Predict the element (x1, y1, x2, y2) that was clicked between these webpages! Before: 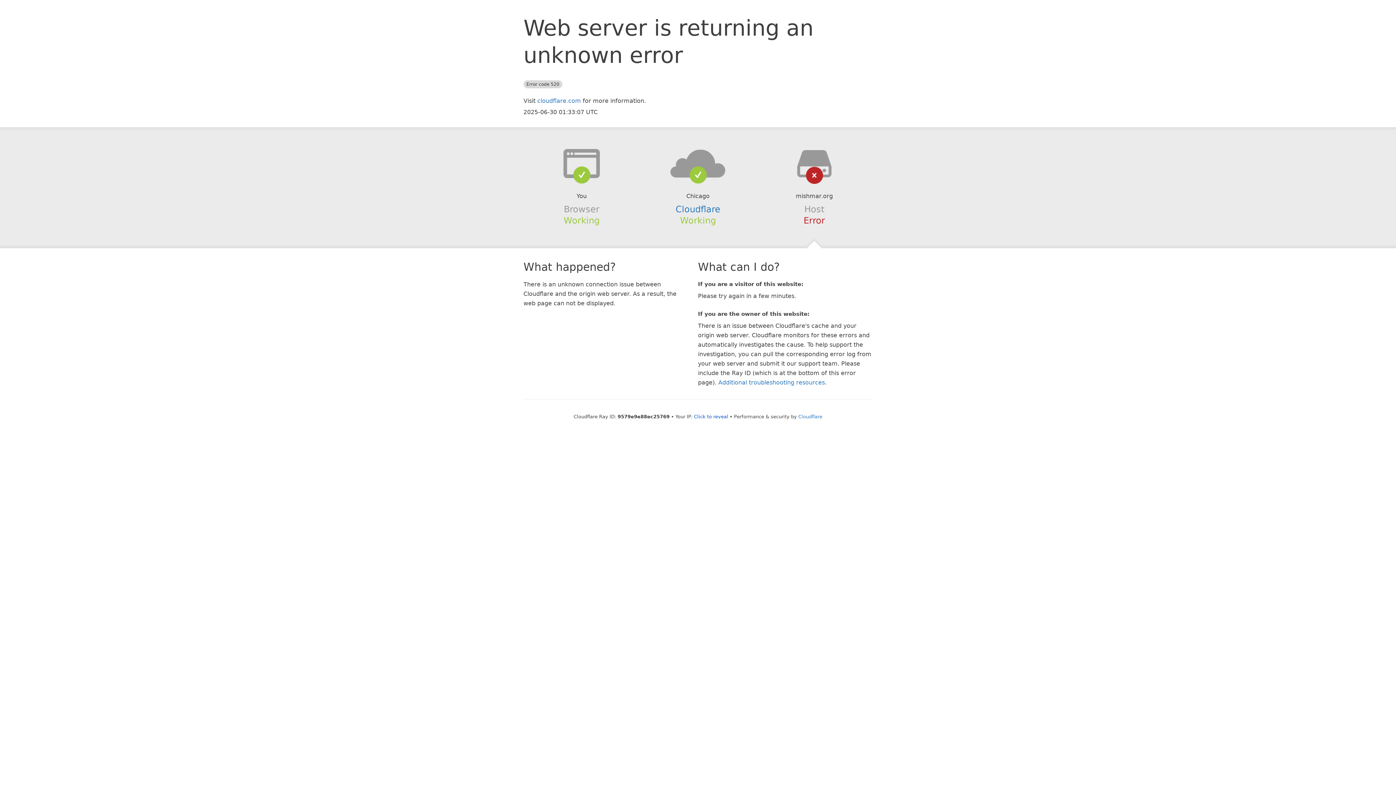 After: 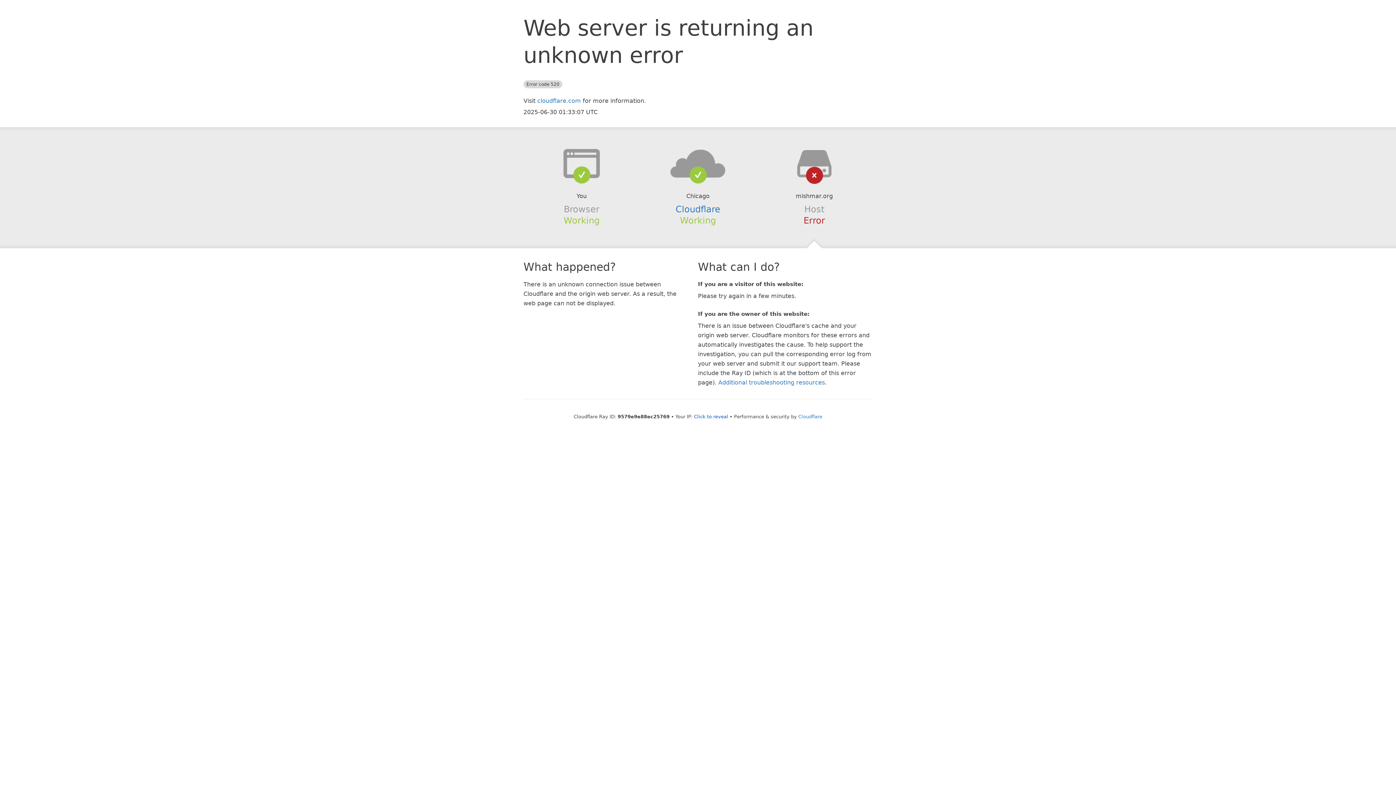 Action: bbox: (639, 148, 756, 178)